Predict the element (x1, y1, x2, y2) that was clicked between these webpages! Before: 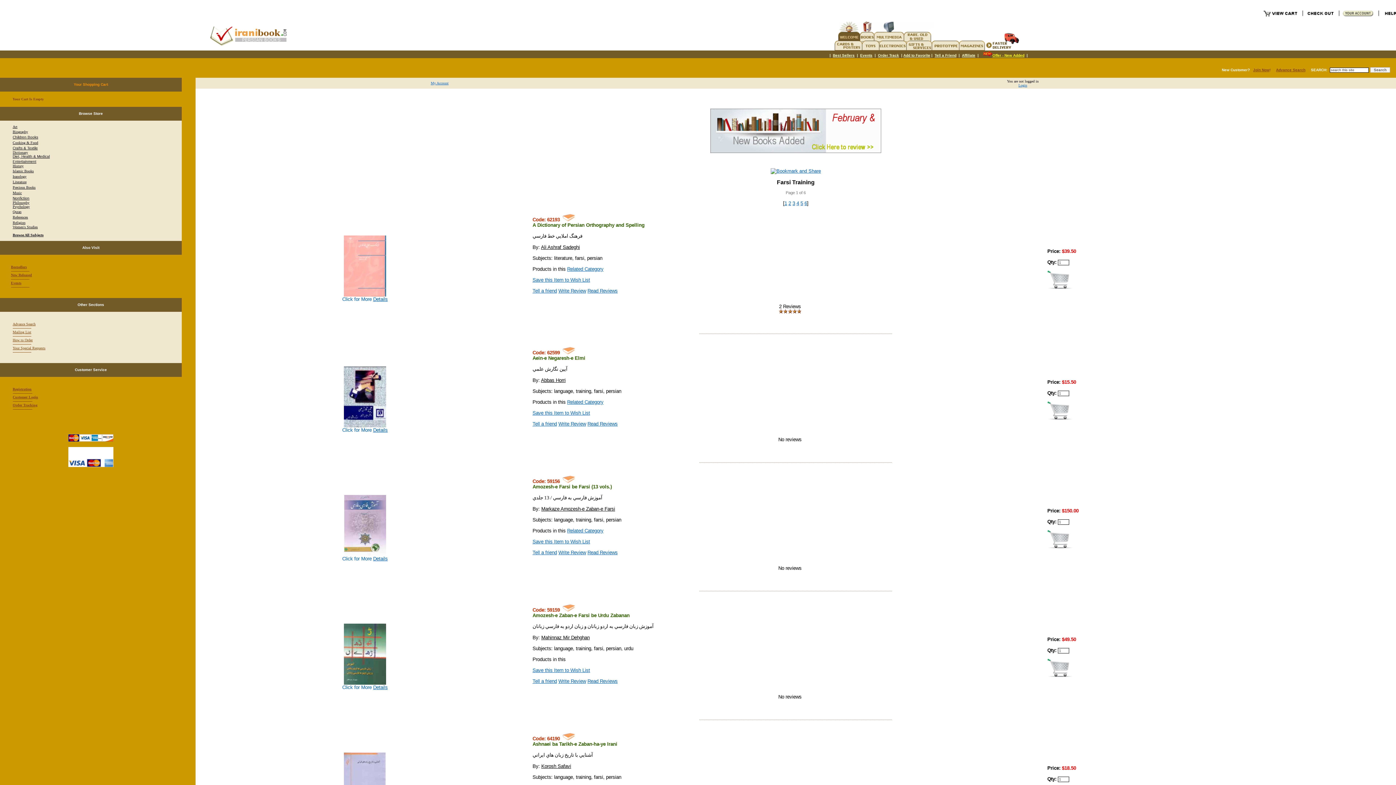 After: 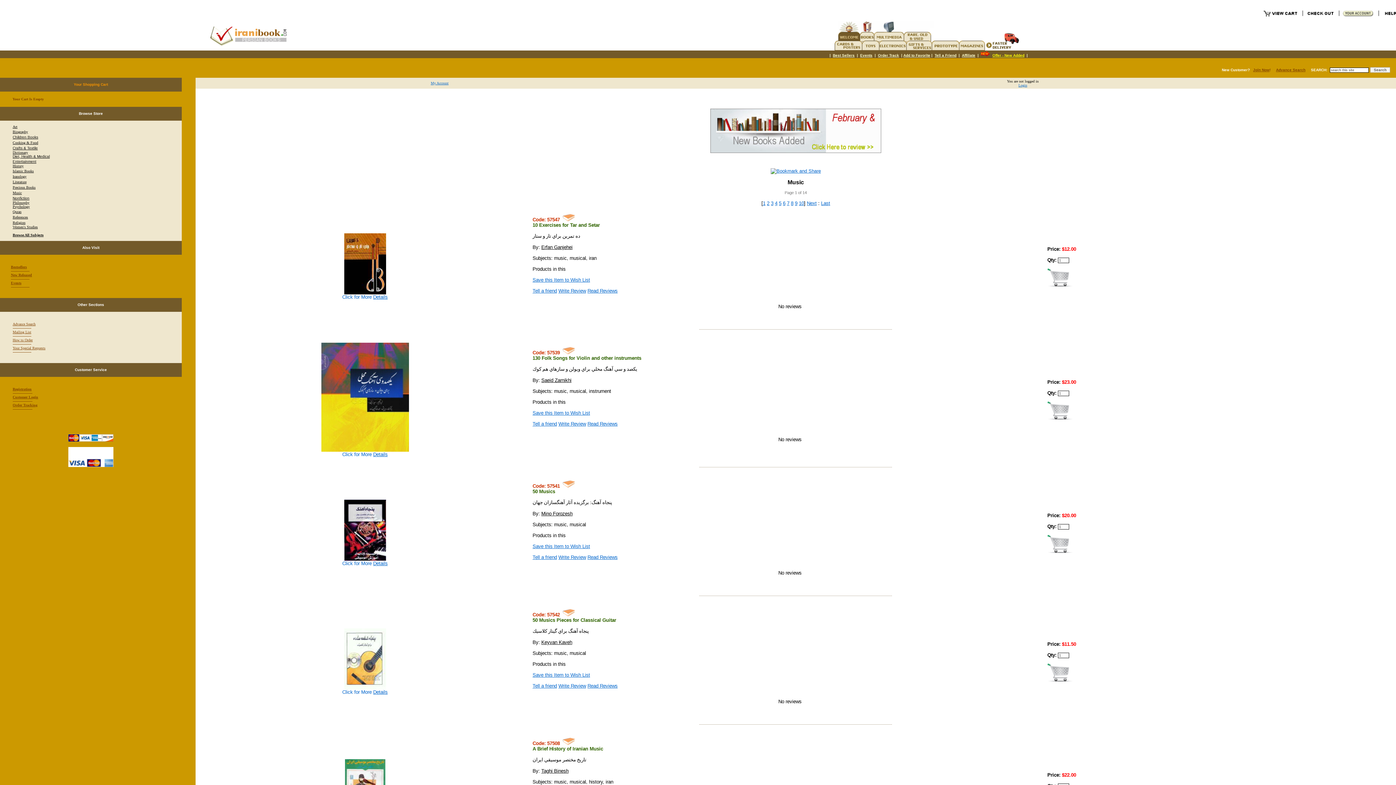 Action: bbox: (12, 189, 21, 195) label: Music